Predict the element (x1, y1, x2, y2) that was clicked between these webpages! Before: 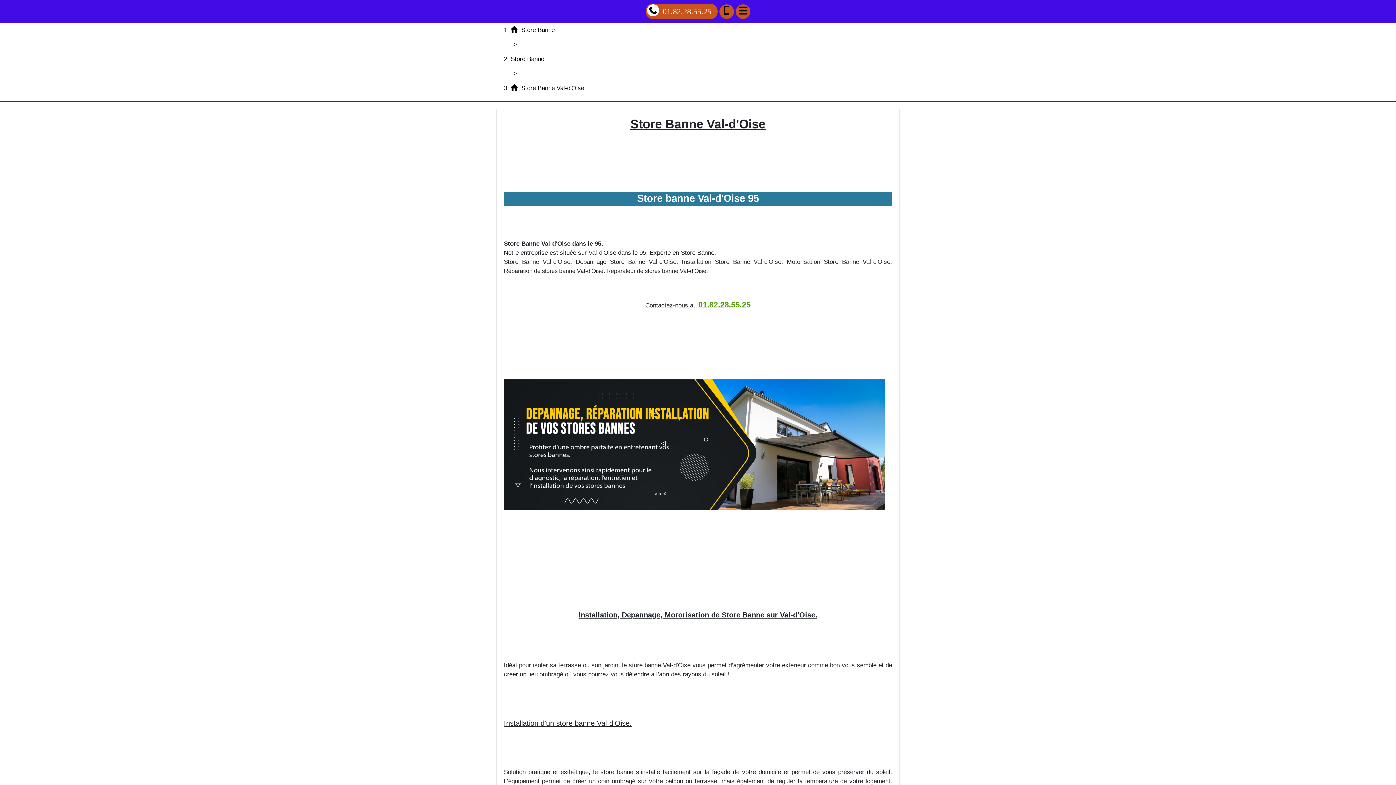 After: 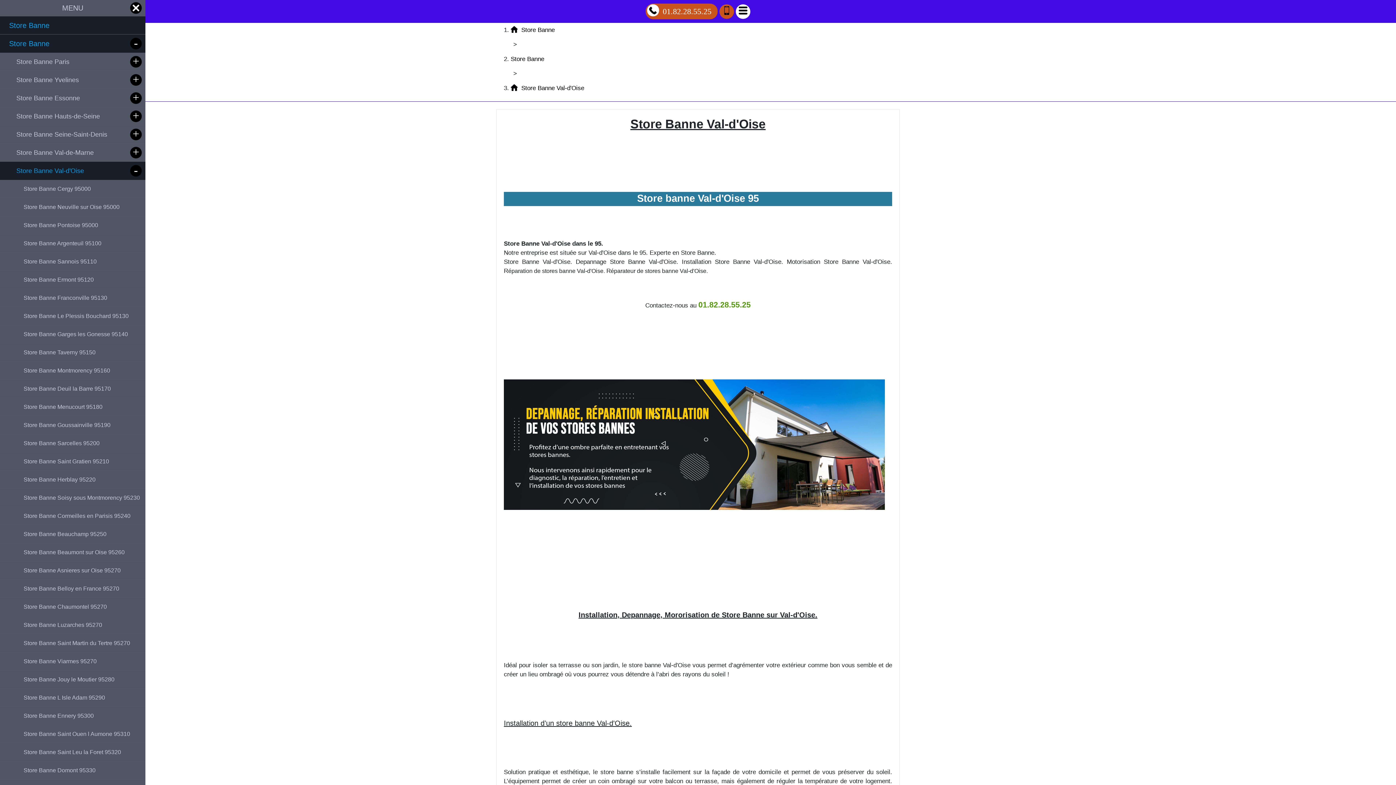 Action: label: Menu bbox: (736, 4, 750, 18)